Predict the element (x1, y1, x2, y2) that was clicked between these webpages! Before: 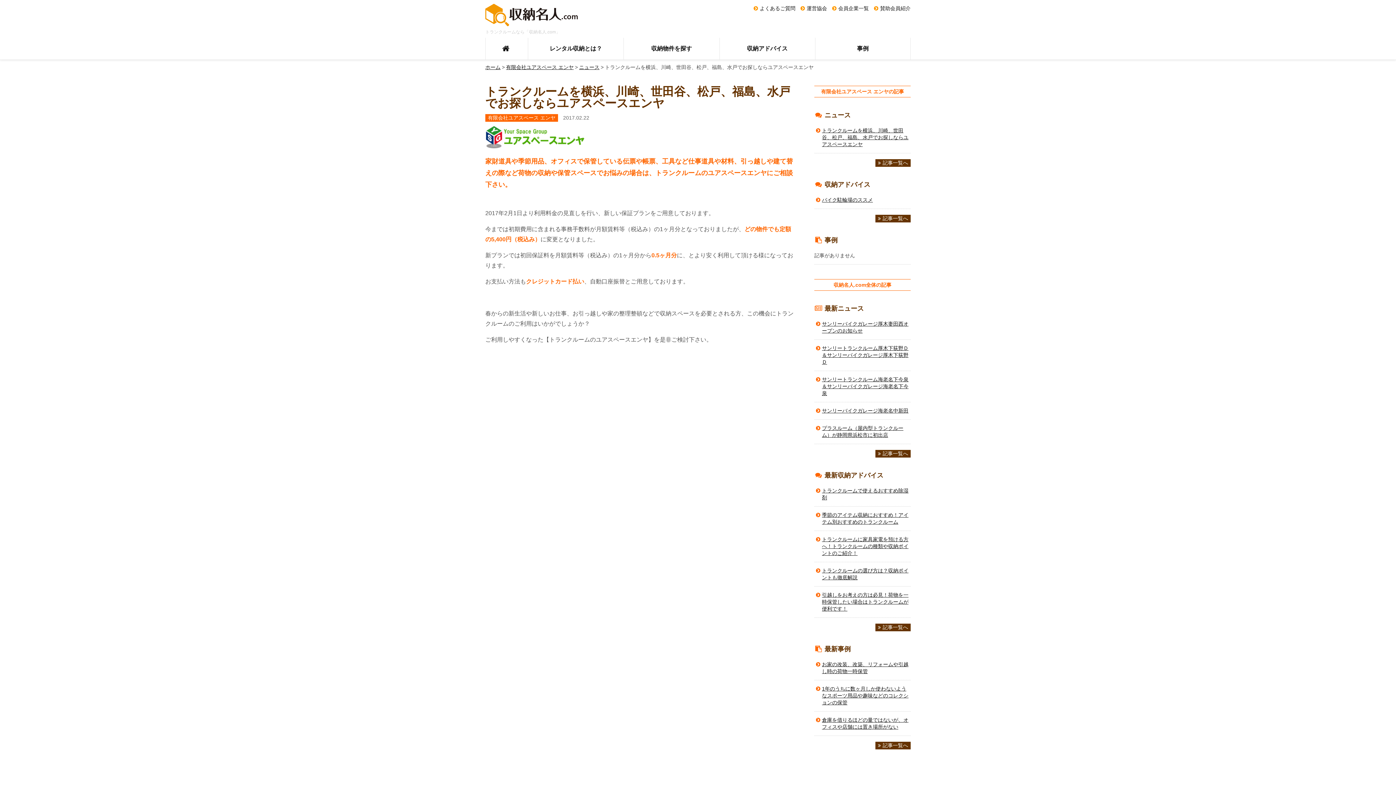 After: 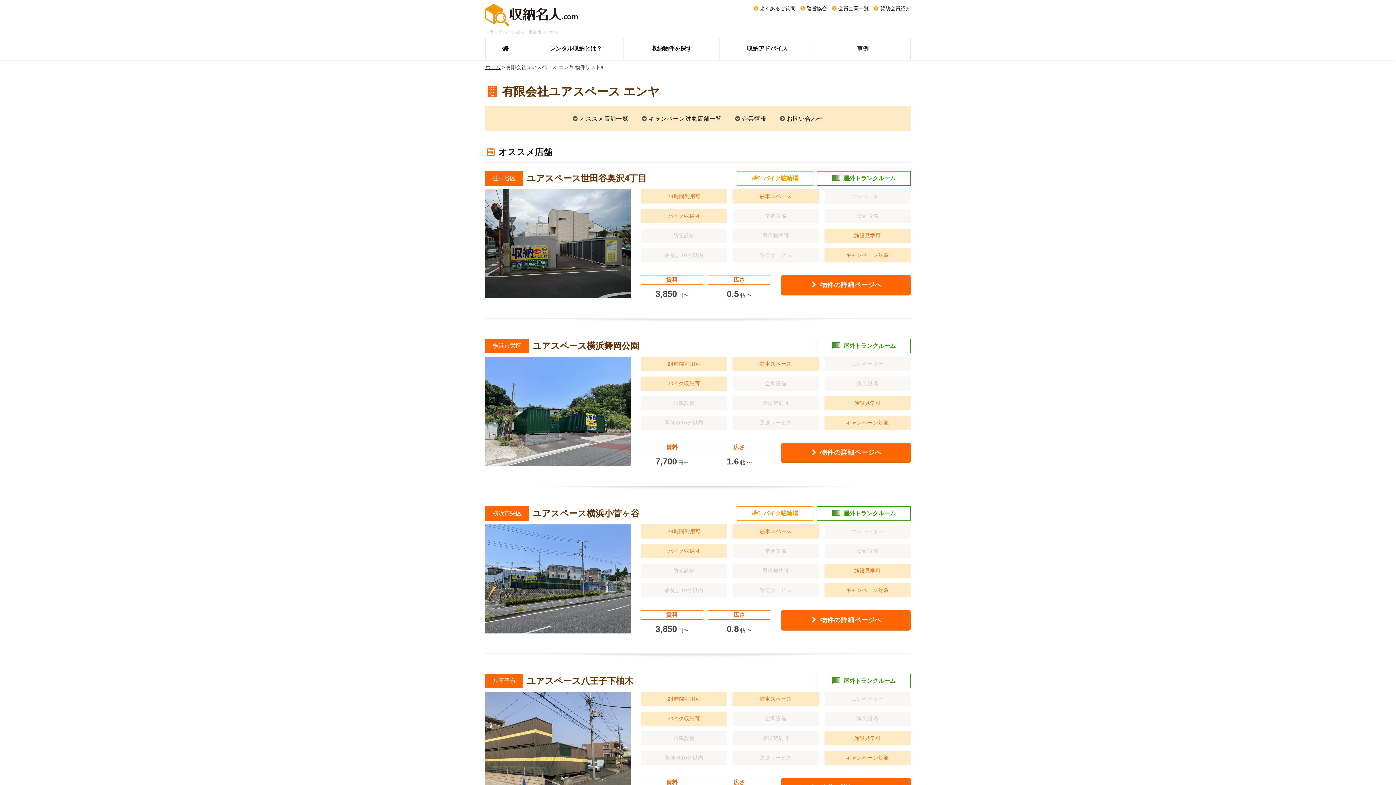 Action: label: 有限会社ユアスペース エンヤ bbox: (506, 64, 573, 70)